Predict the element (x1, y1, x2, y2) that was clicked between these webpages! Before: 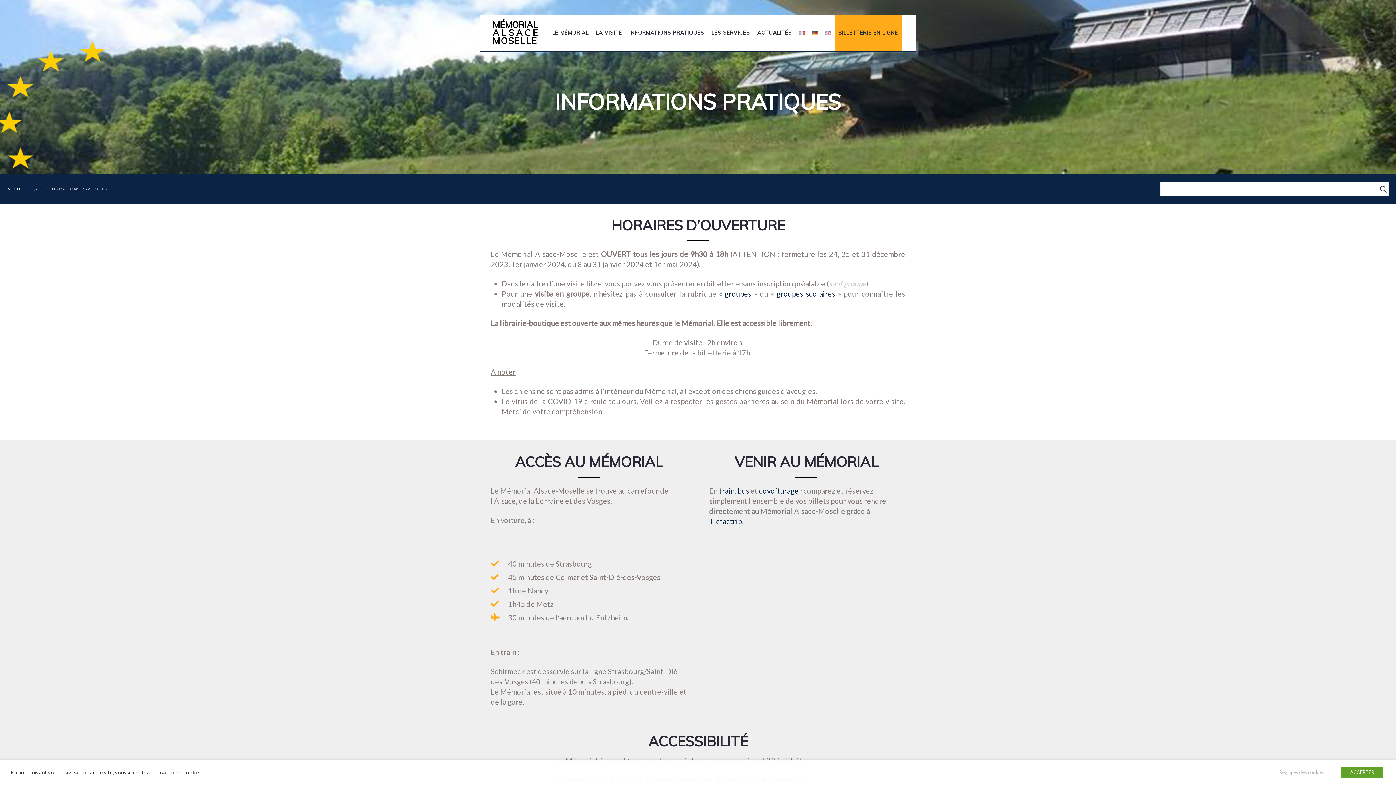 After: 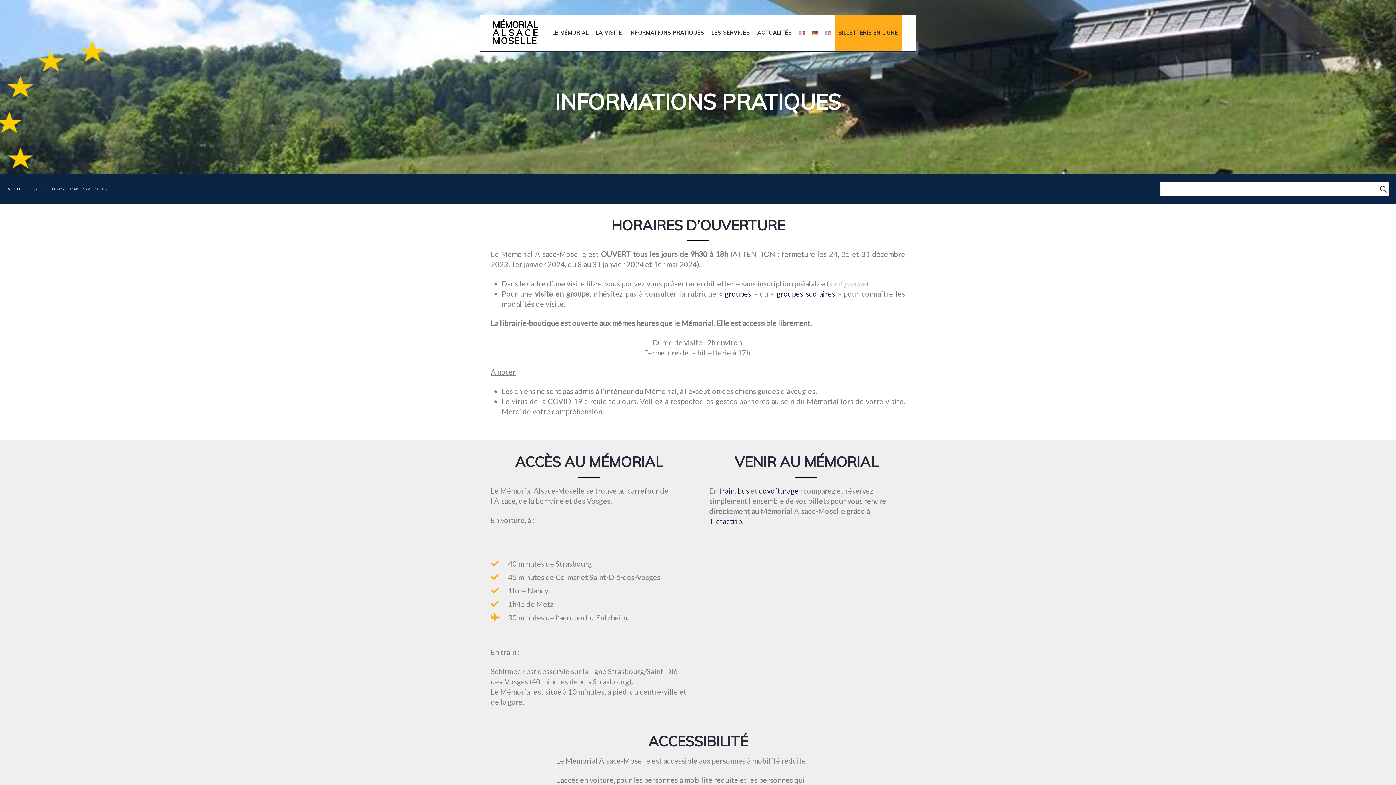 Action: bbox: (1341, 767, 1383, 778) label: ACCEPTER